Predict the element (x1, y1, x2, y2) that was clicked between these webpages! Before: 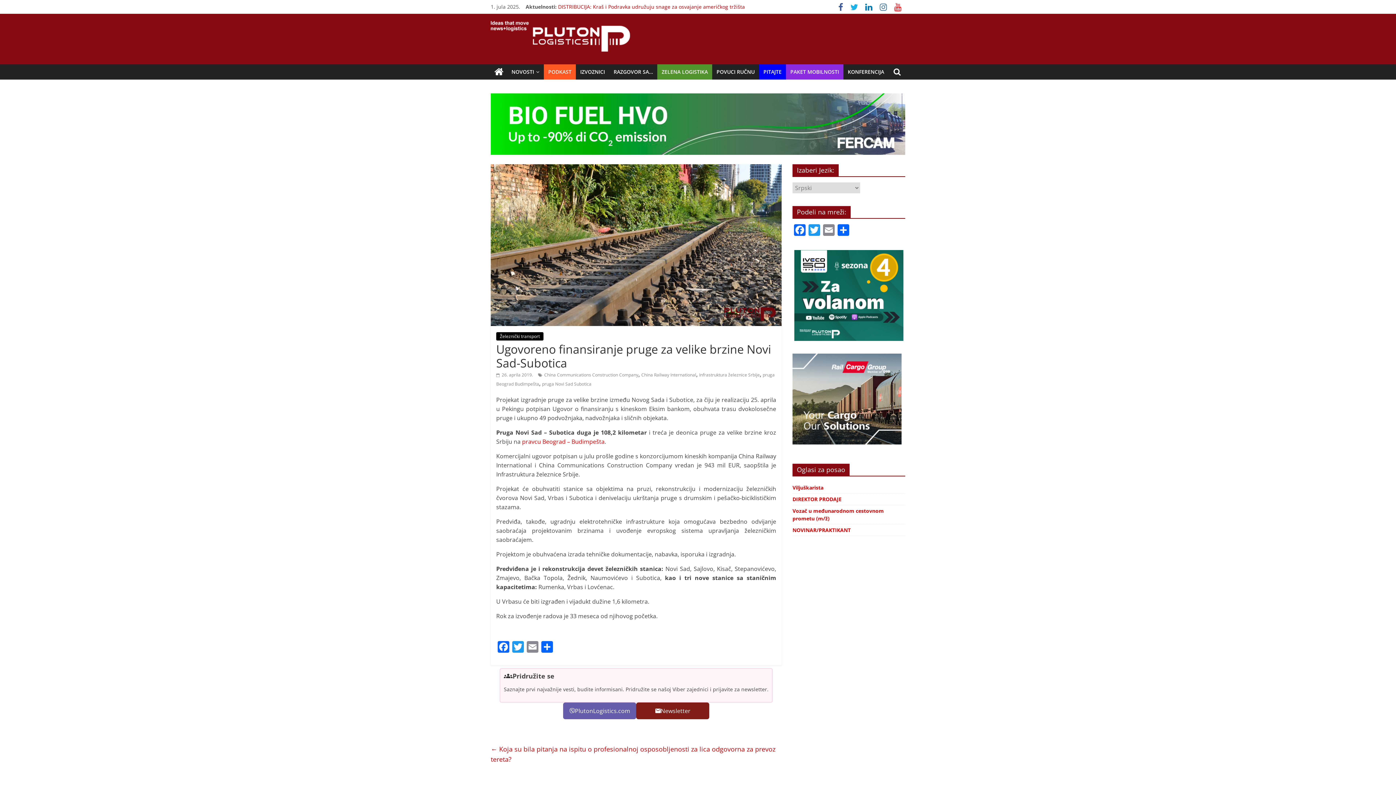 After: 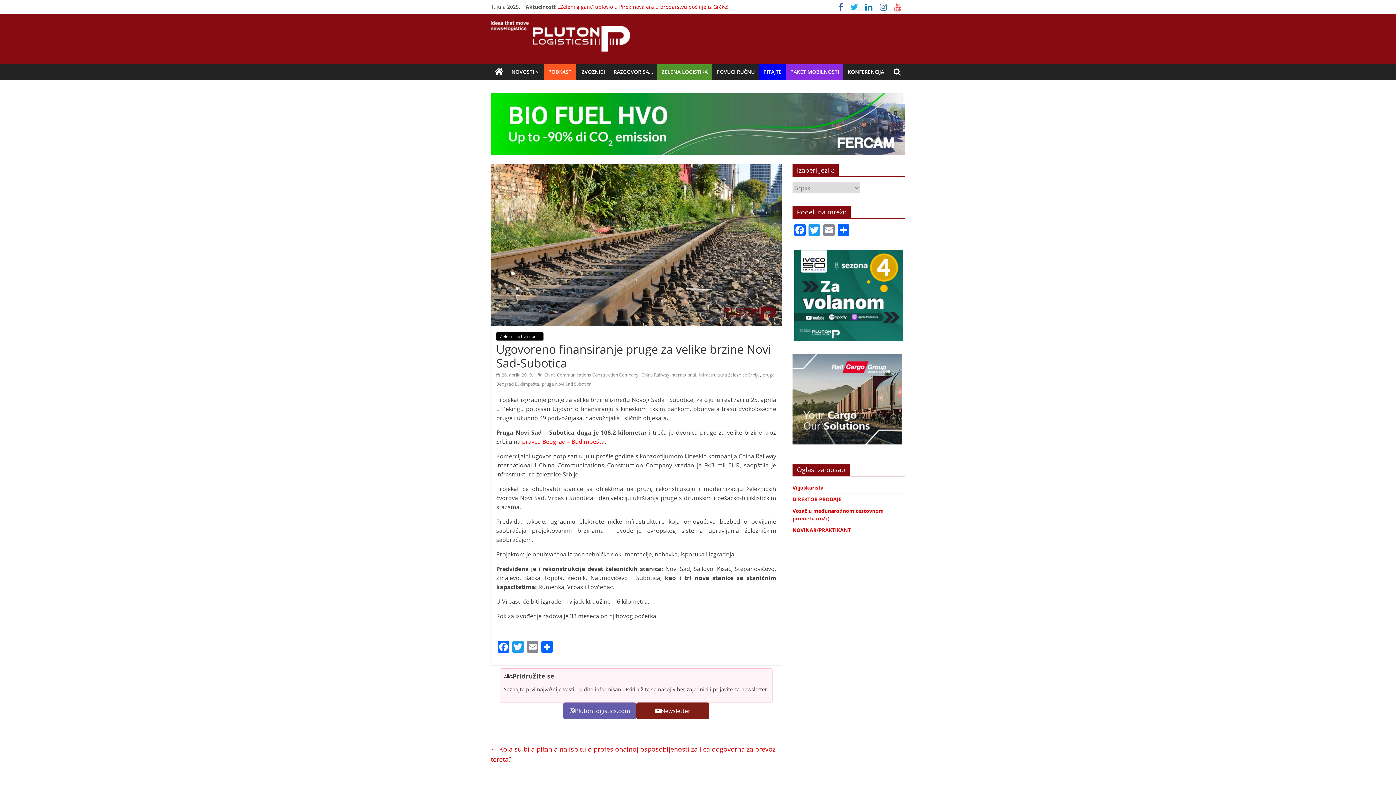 Action: bbox: (792, 250, 905, 341)